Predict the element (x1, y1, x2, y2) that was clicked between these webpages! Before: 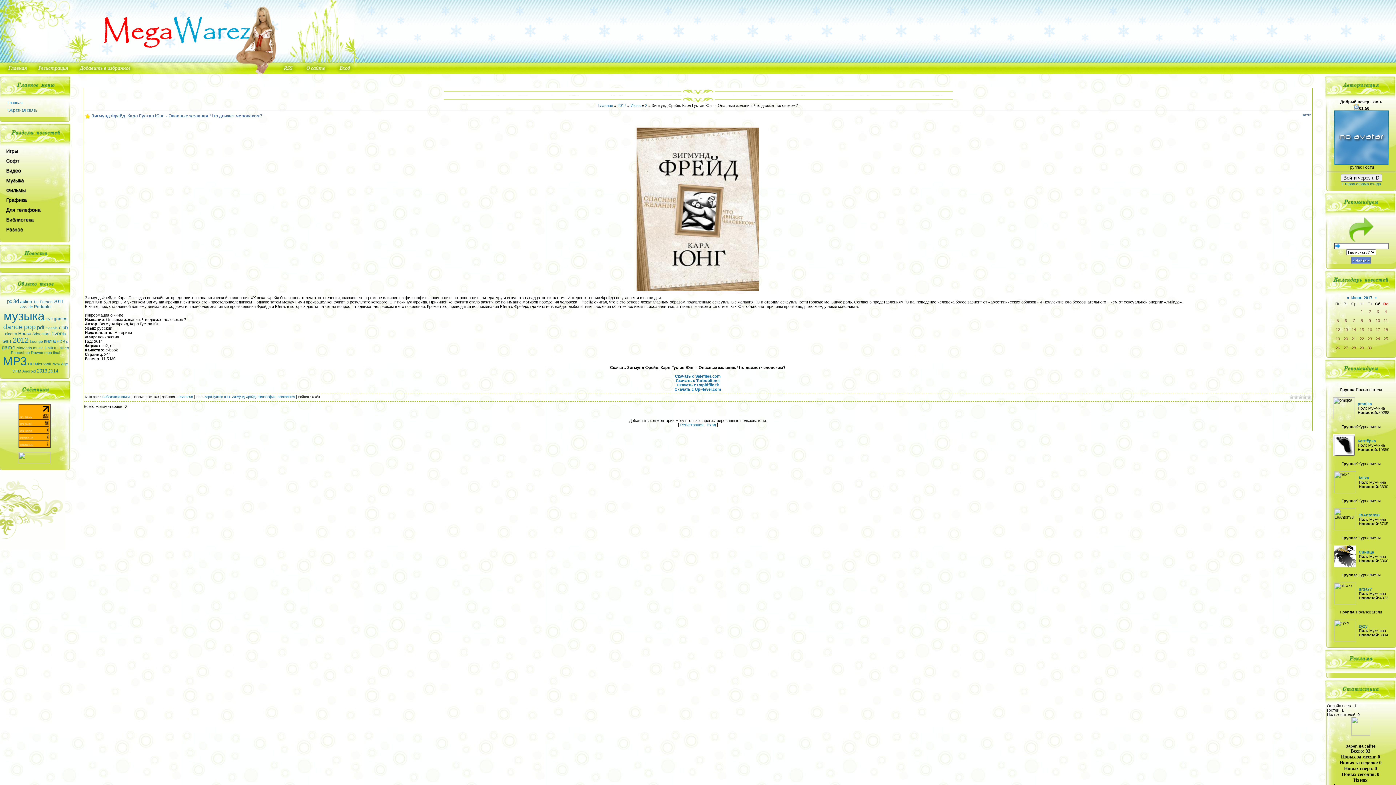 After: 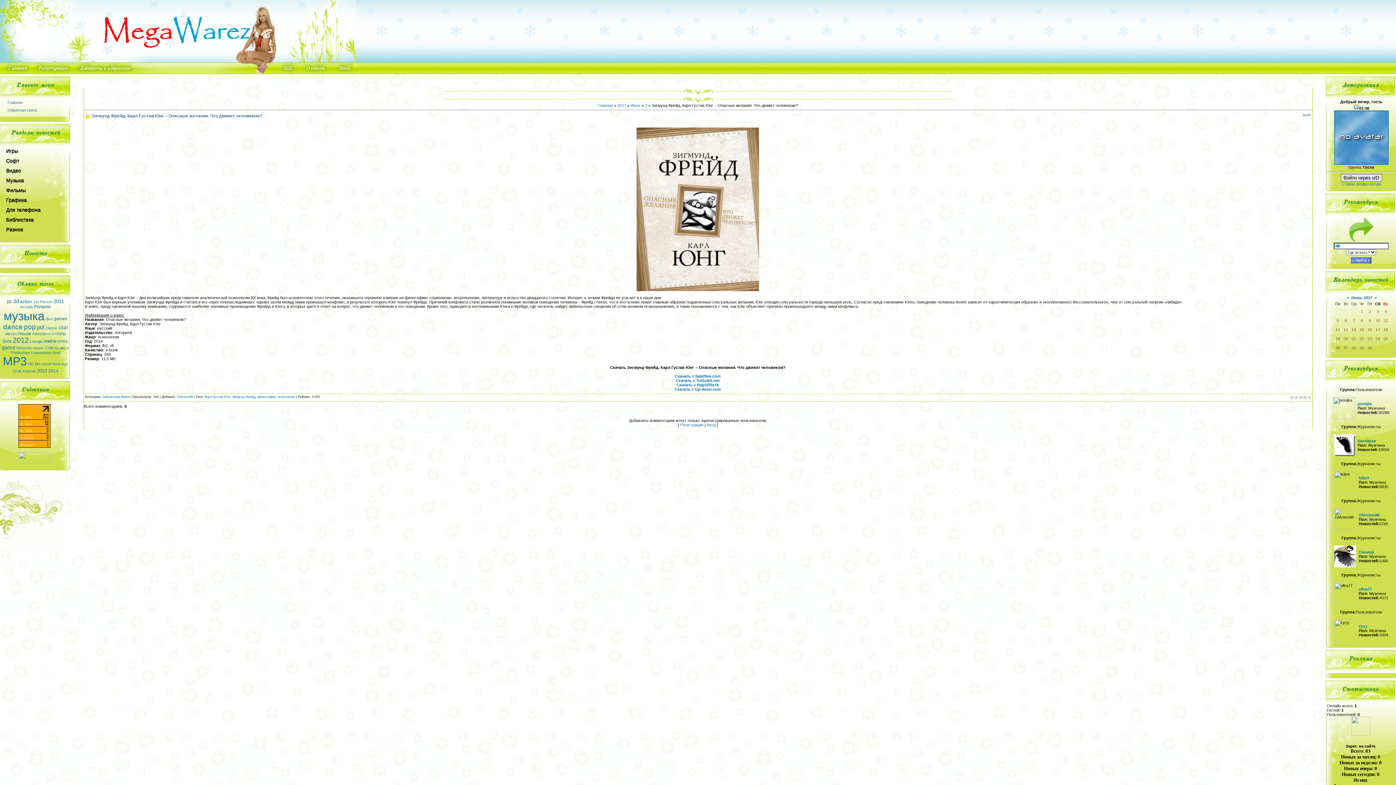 Action: bbox: (1340, 174, 1382, 181) label: Войти через uID